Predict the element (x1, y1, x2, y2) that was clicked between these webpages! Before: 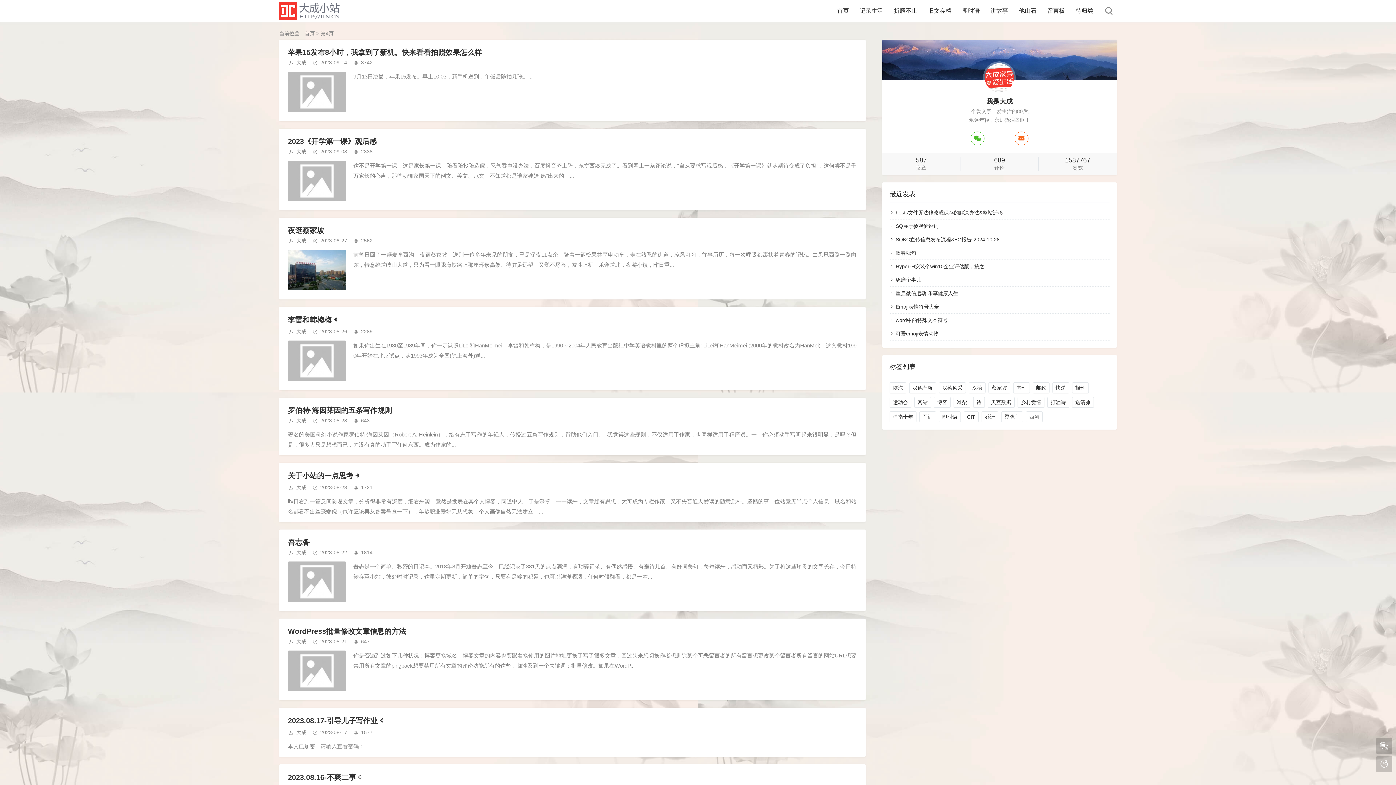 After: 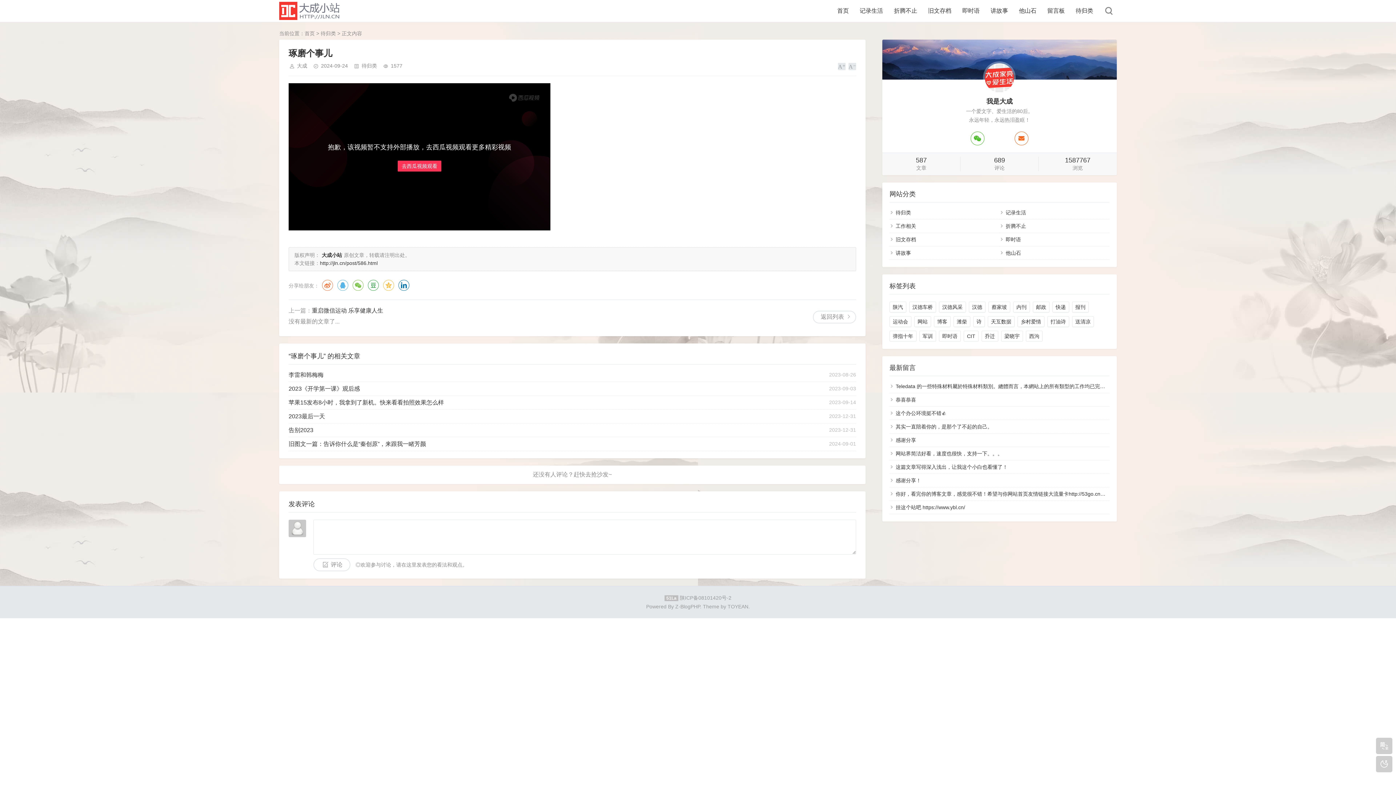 Action: bbox: (895, 277, 921, 282) label: 琢磨个事儿